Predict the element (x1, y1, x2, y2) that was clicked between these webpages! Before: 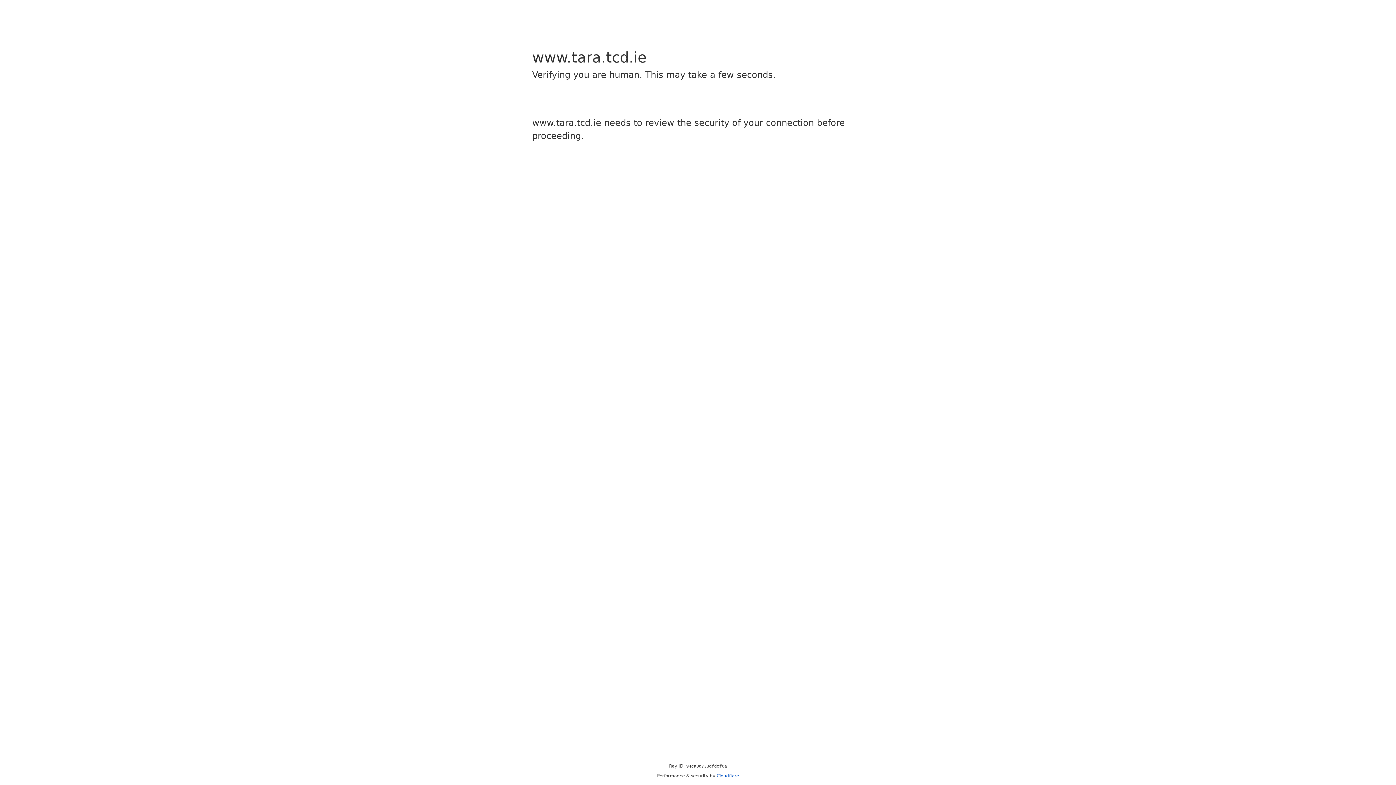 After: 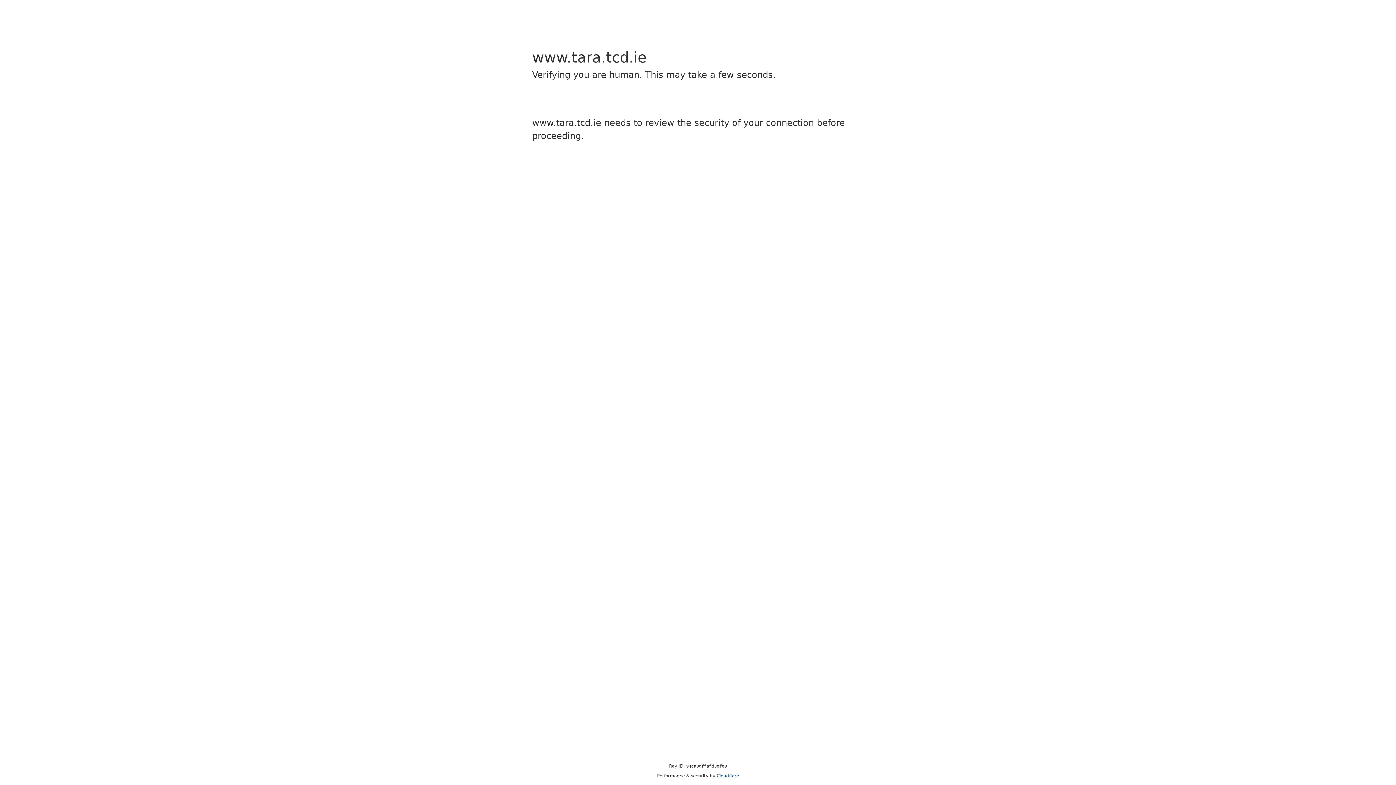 Action: bbox: (716, 773, 739, 778) label: Cloudflare